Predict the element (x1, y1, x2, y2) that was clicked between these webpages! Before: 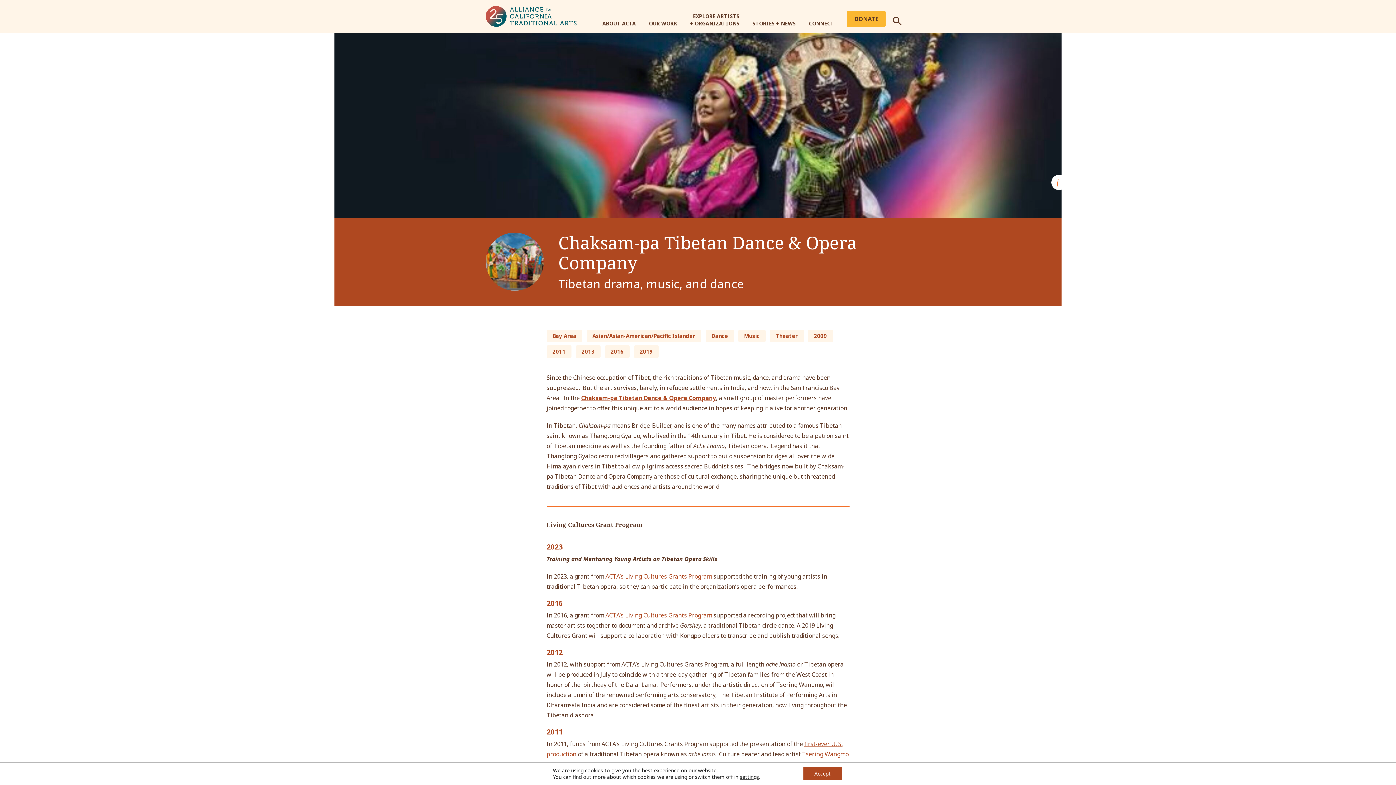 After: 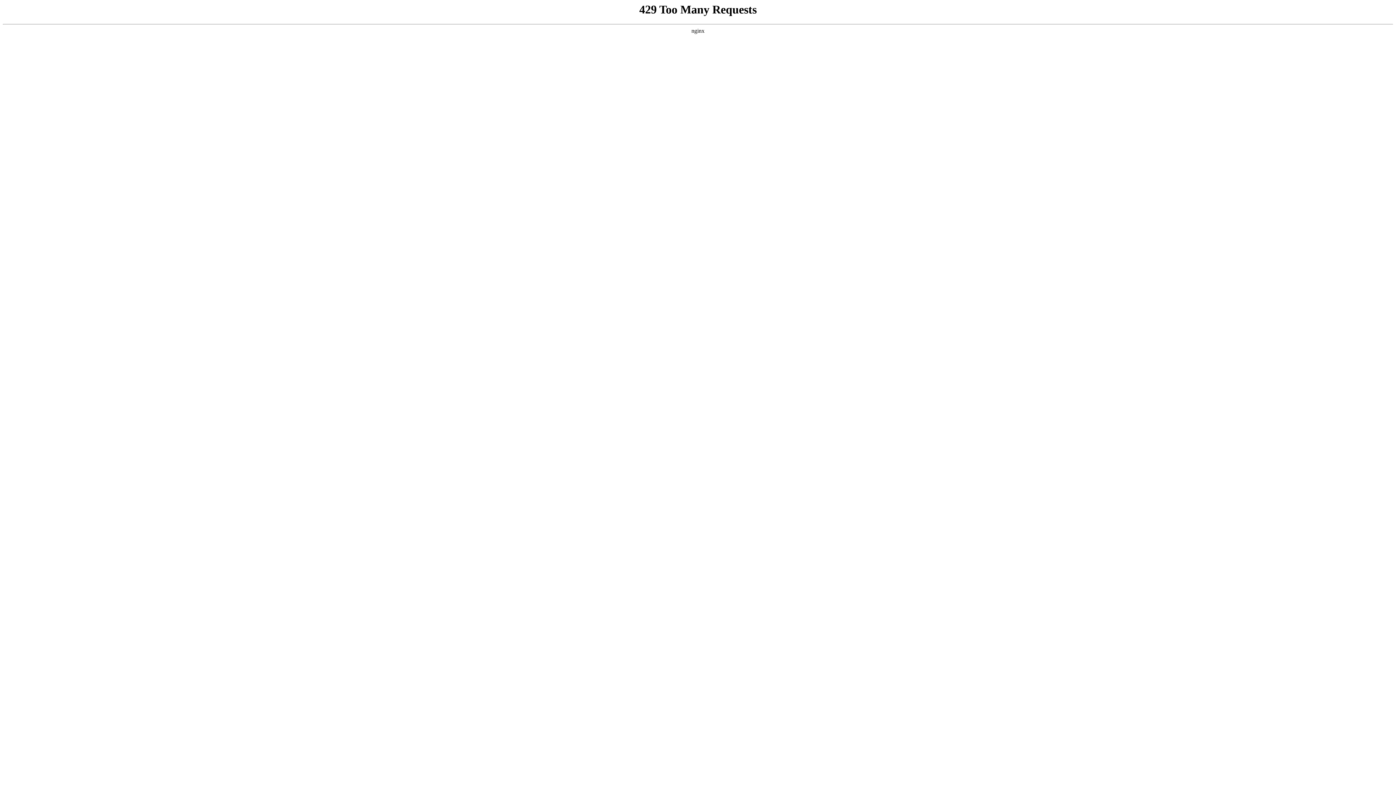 Action: bbox: (604, 345, 629, 358) label: 2016